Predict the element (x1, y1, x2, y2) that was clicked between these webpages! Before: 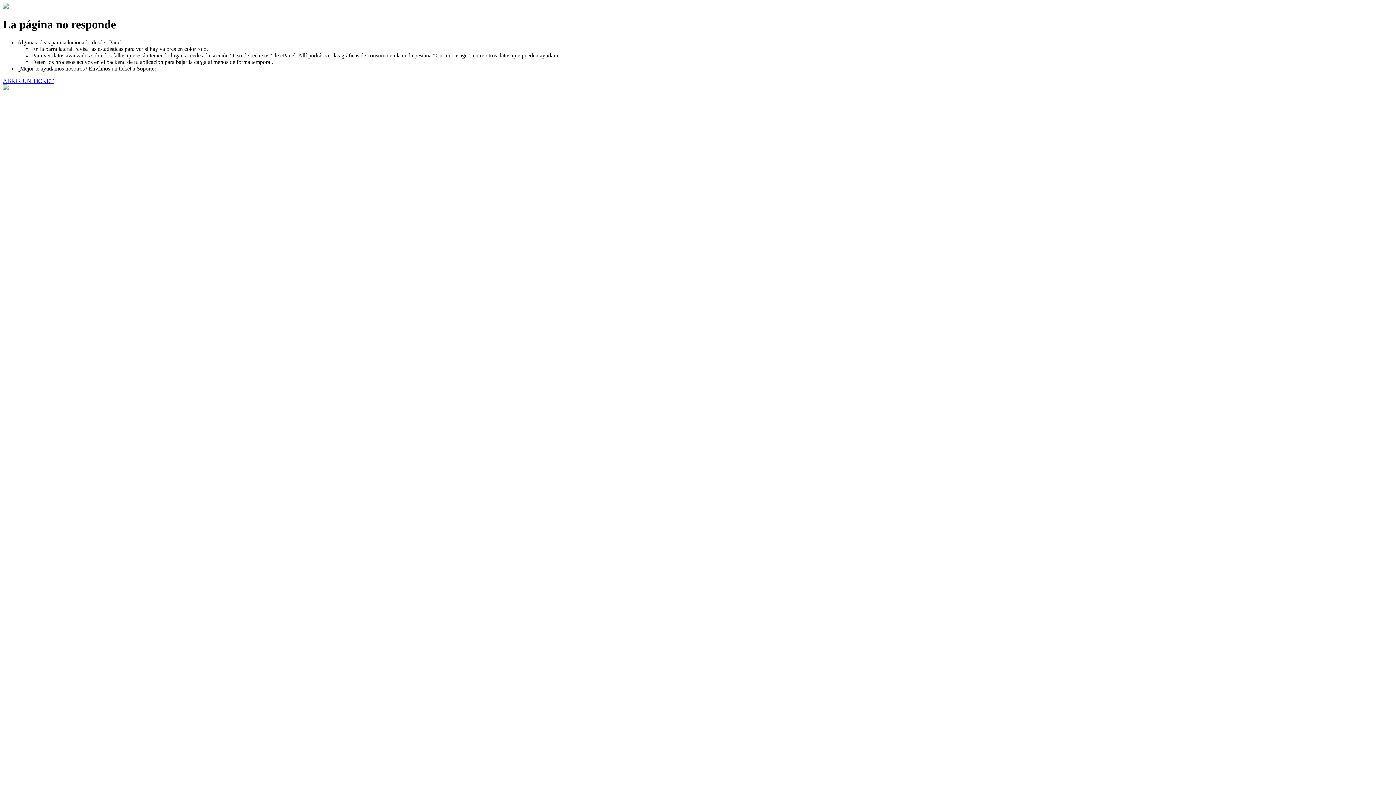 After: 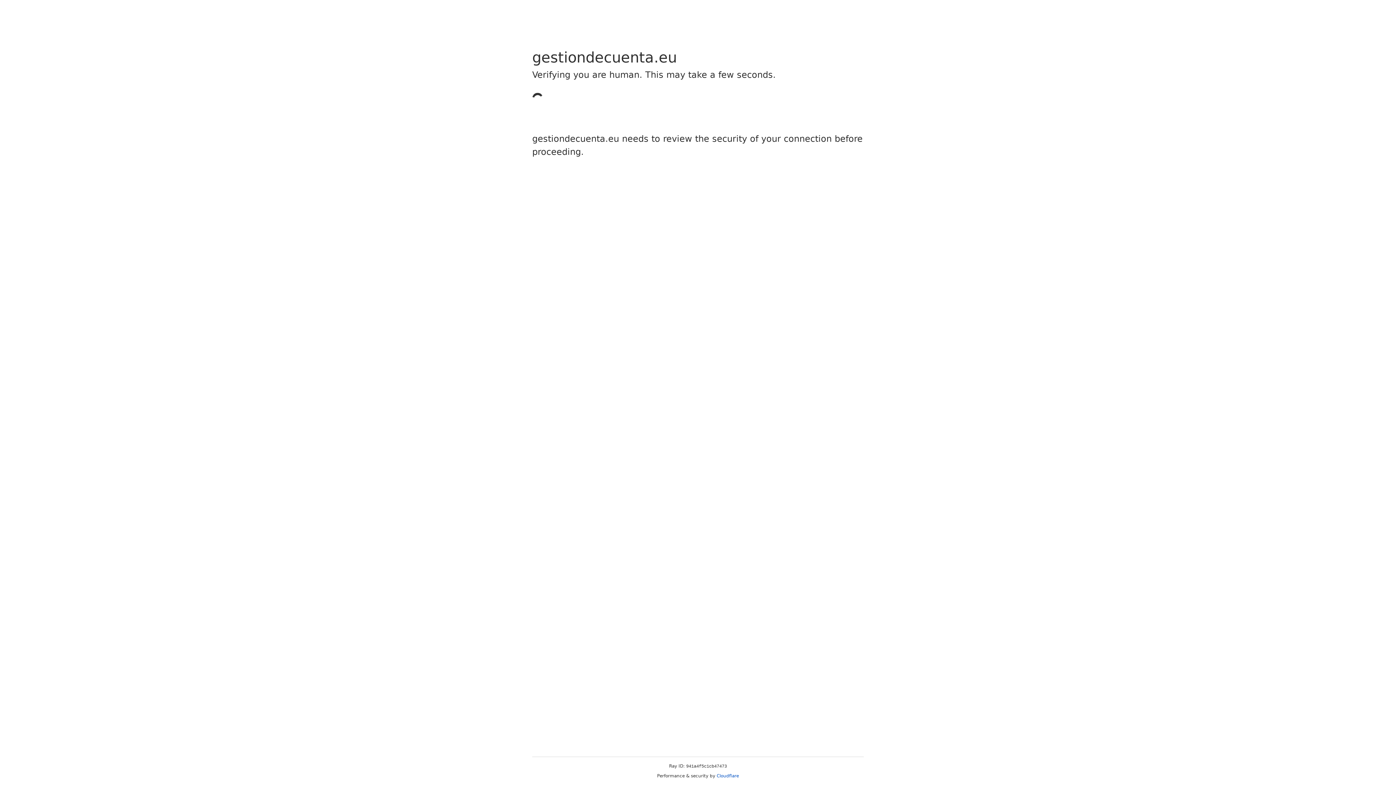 Action: bbox: (2, 77, 53, 83) label: ABRIR UN TICKET